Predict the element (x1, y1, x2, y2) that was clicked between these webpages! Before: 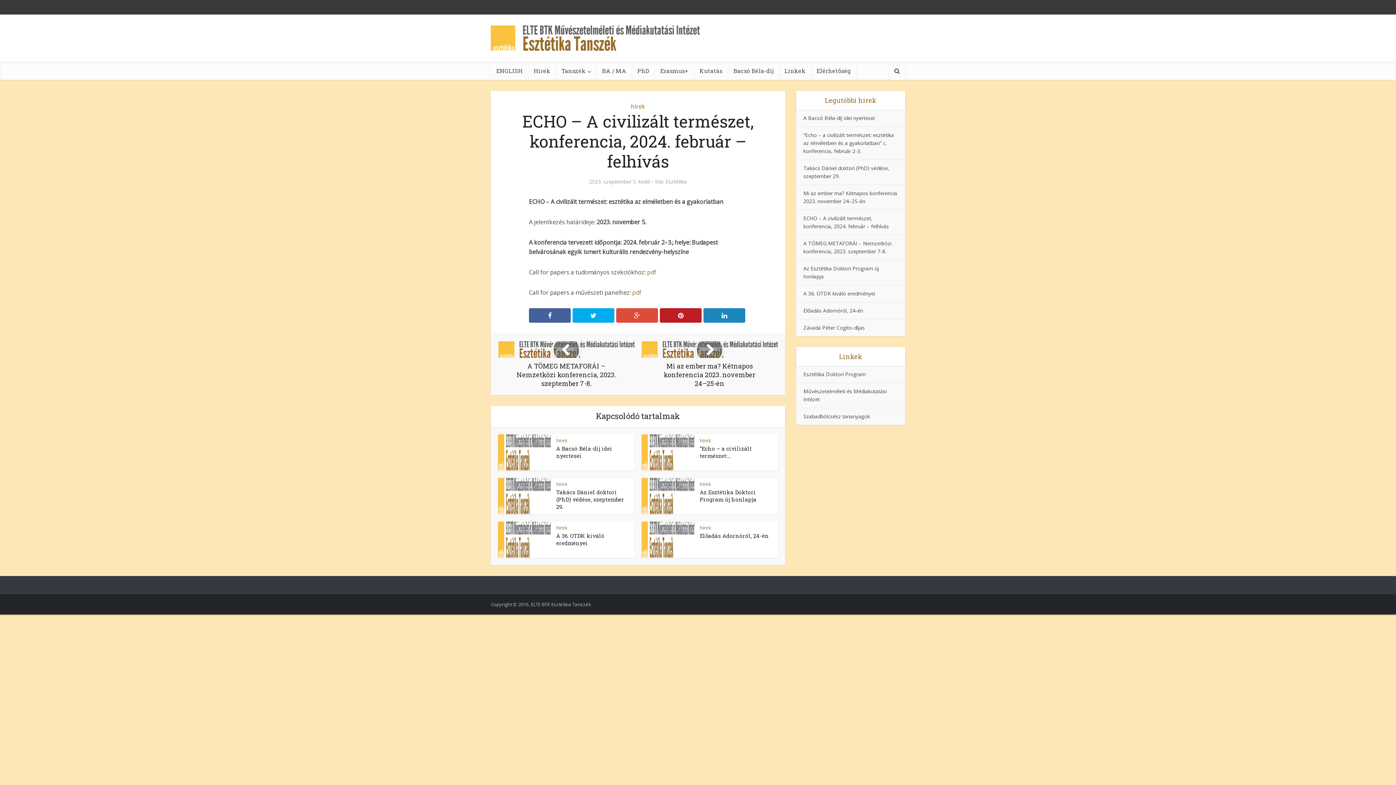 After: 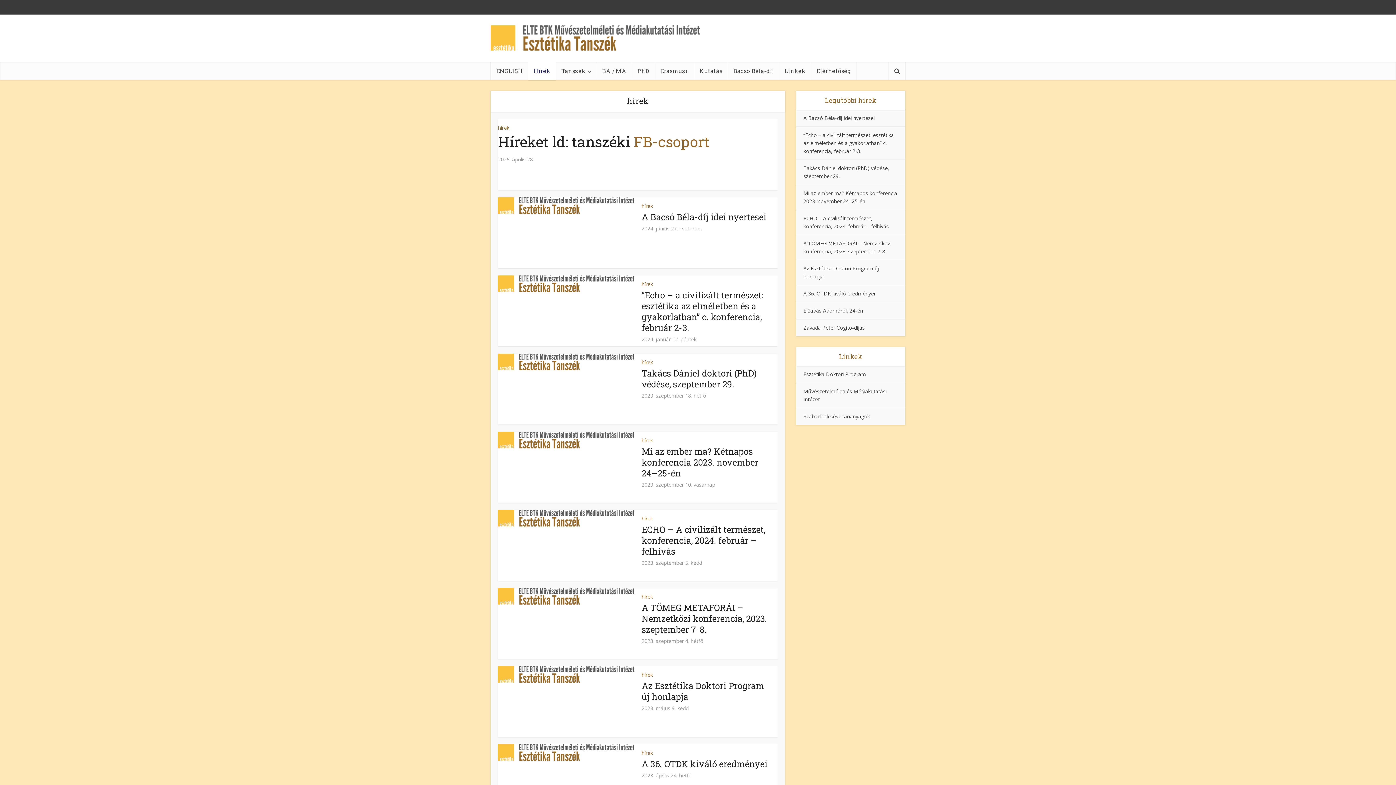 Action: bbox: (631, 102, 645, 110) label: hírek